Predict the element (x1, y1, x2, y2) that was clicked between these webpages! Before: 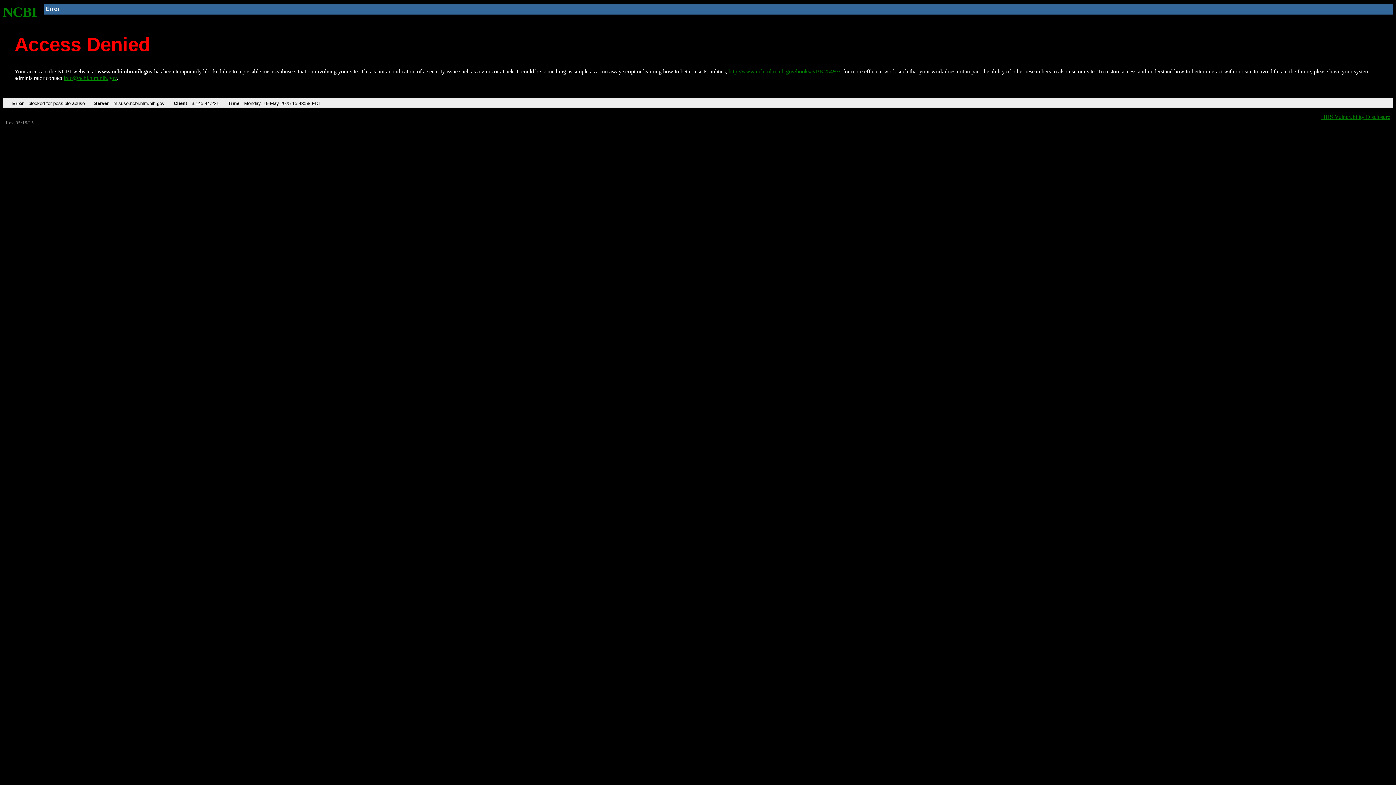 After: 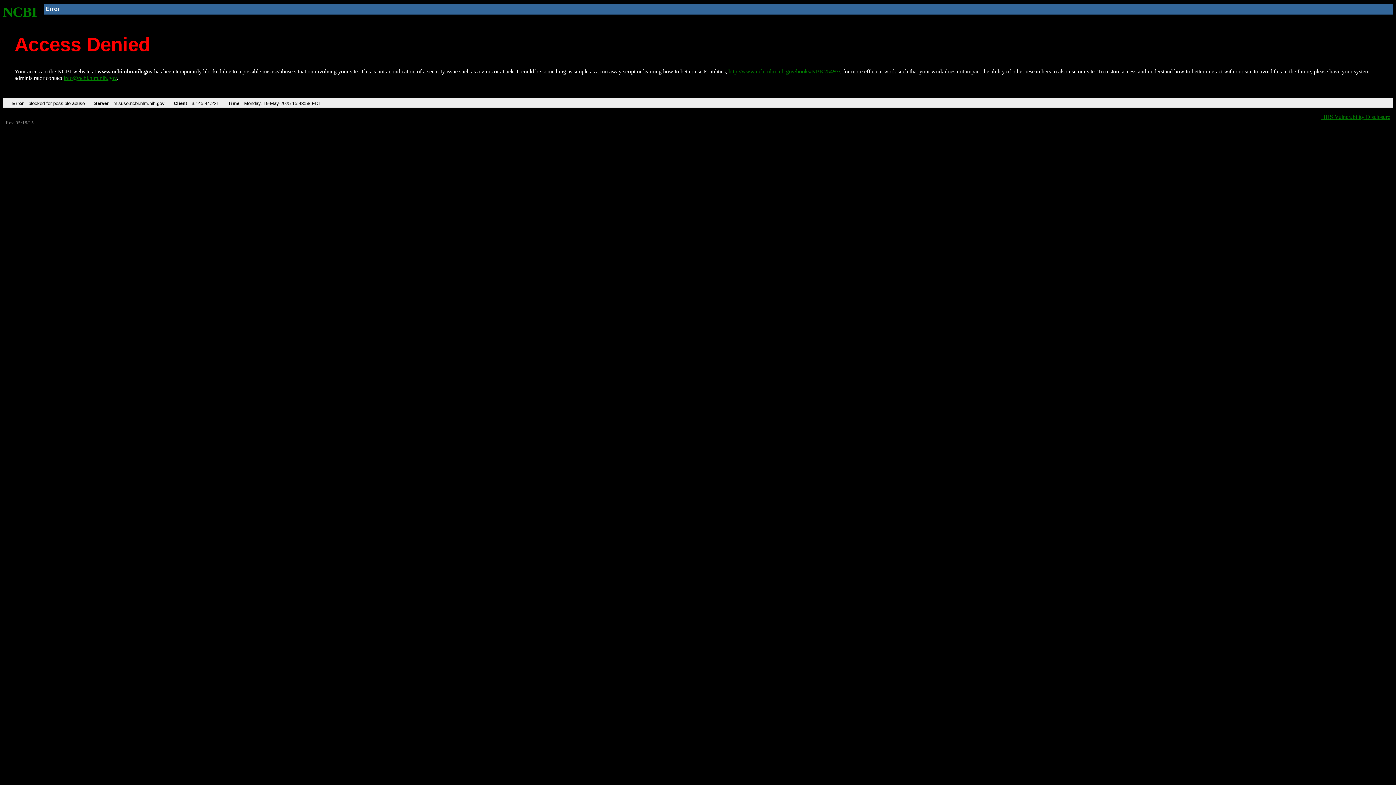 Action: bbox: (63, 75, 116, 81) label: info@ncbi.nlm.nih.gov